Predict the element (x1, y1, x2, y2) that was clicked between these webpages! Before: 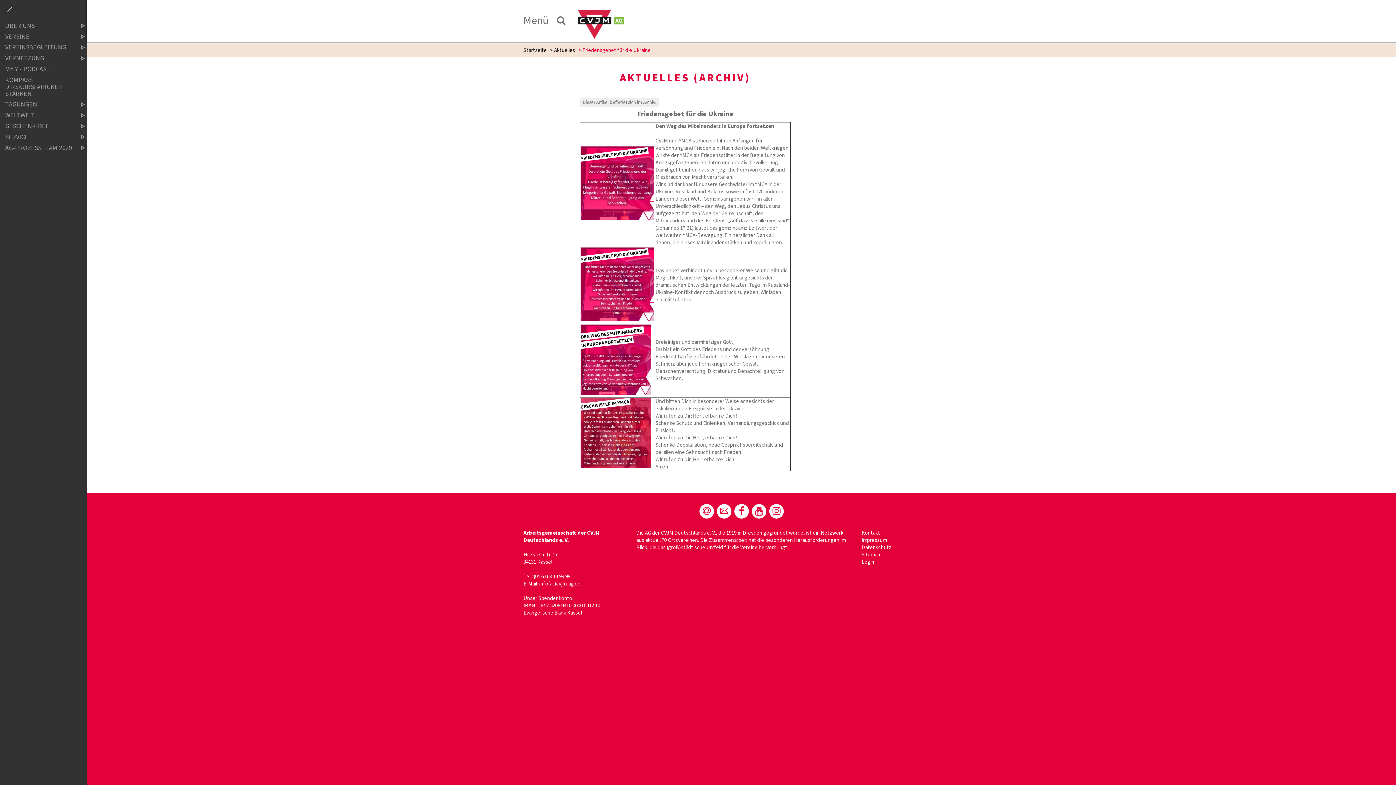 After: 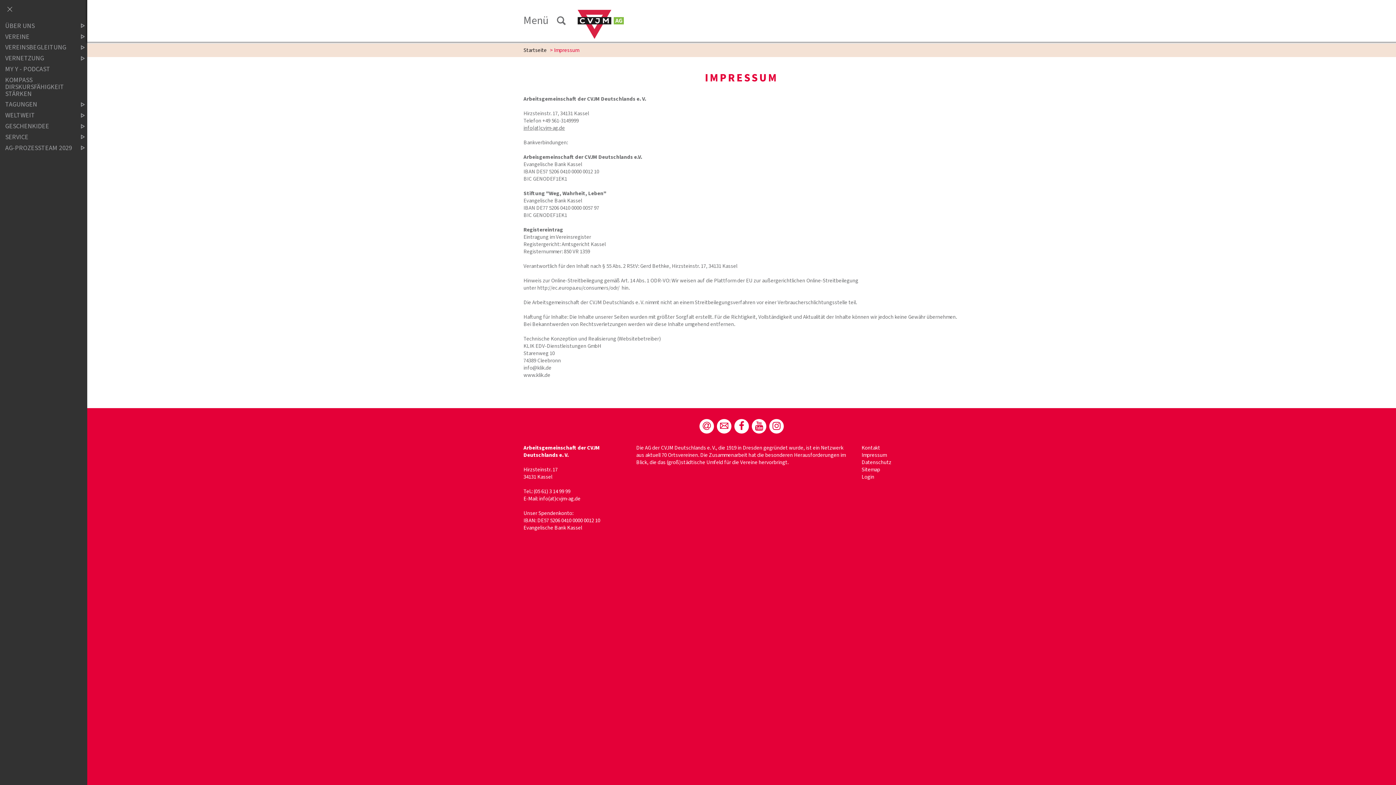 Action: bbox: (861, 536, 886, 544) label: Impressum